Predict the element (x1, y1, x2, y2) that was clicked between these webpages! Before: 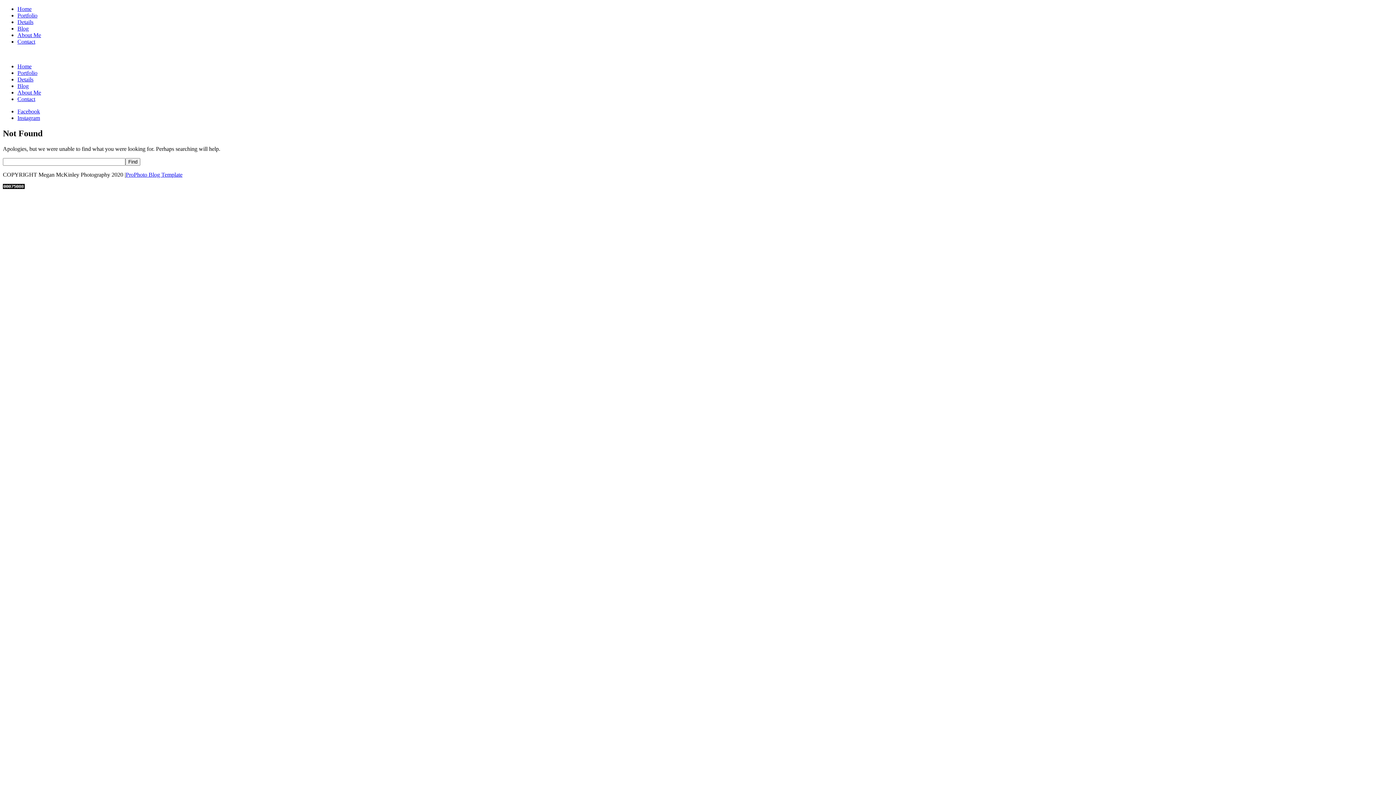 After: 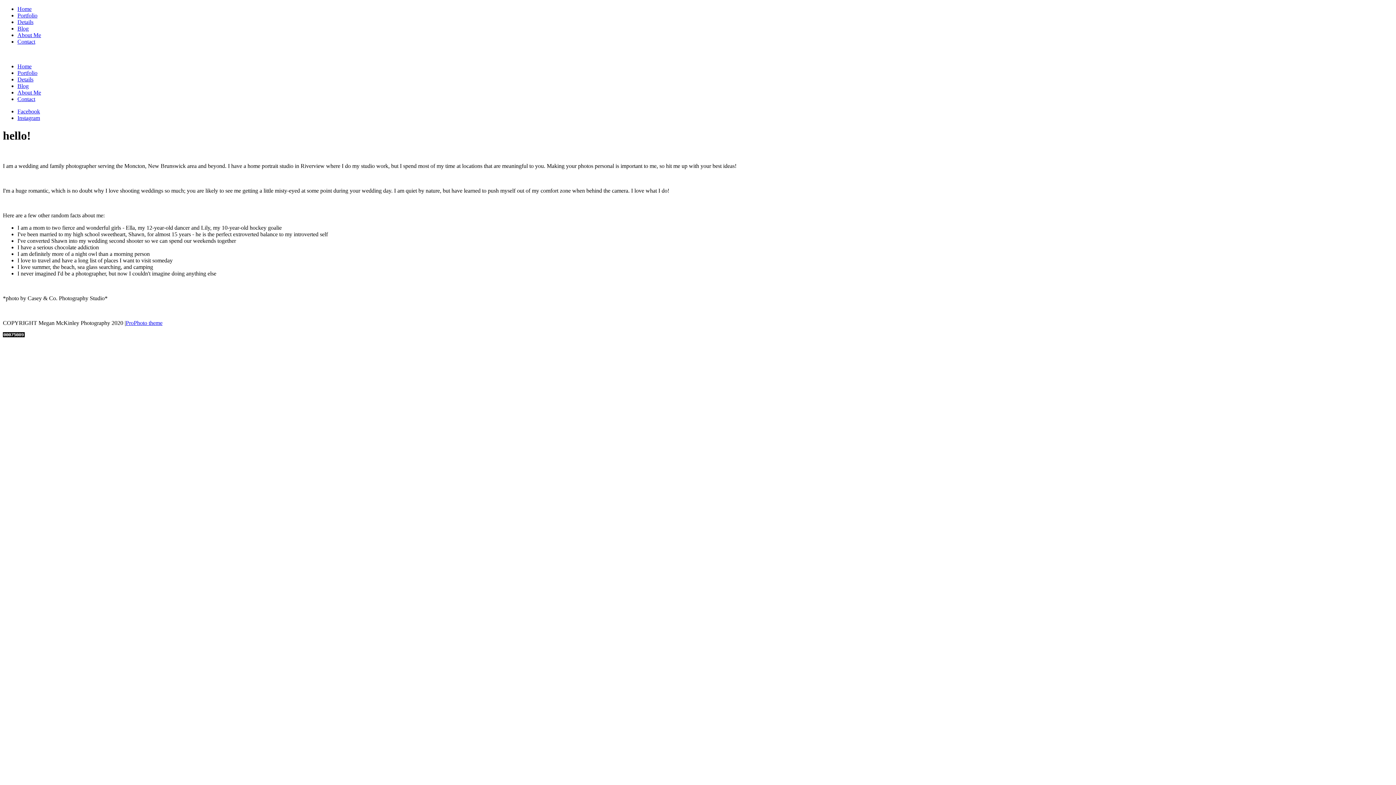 Action: bbox: (17, 32, 41, 38) label: About Me